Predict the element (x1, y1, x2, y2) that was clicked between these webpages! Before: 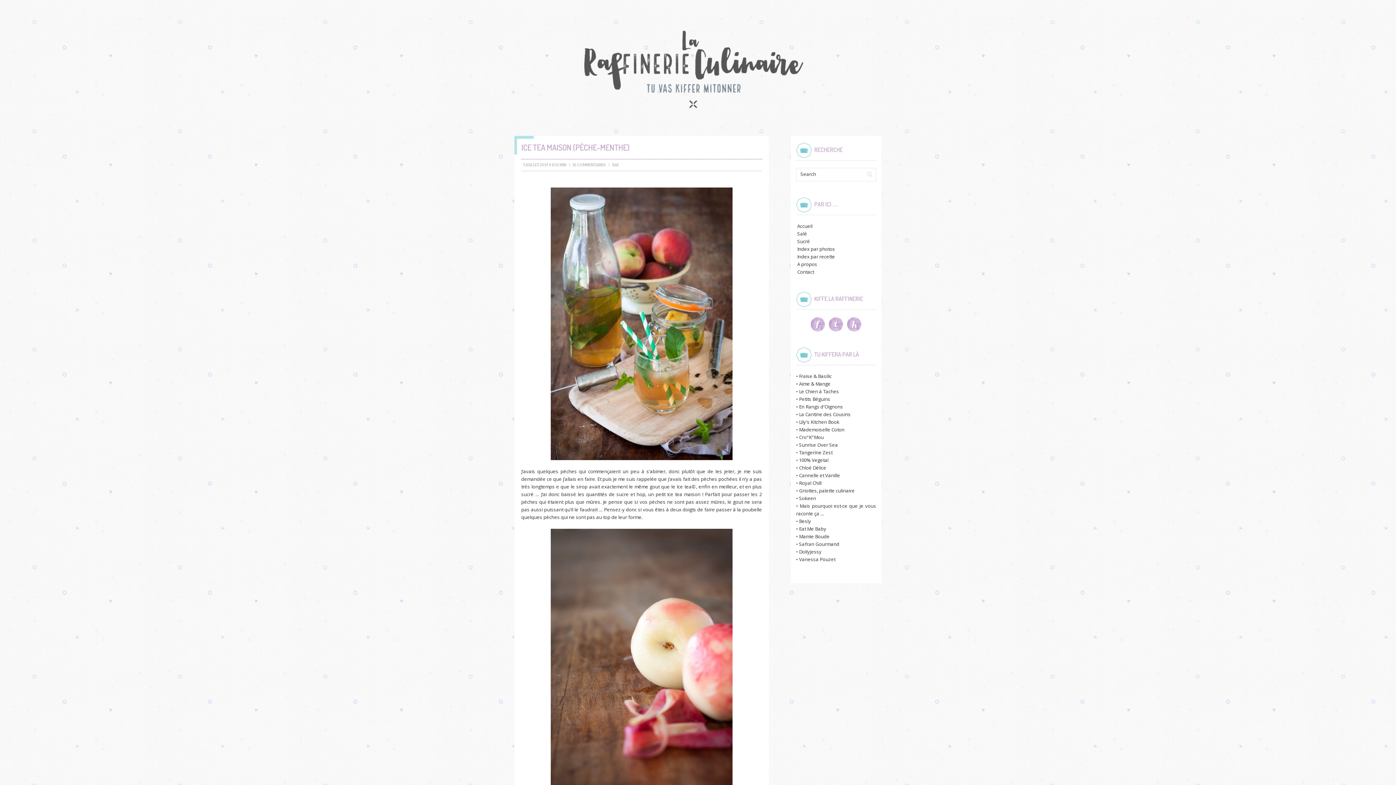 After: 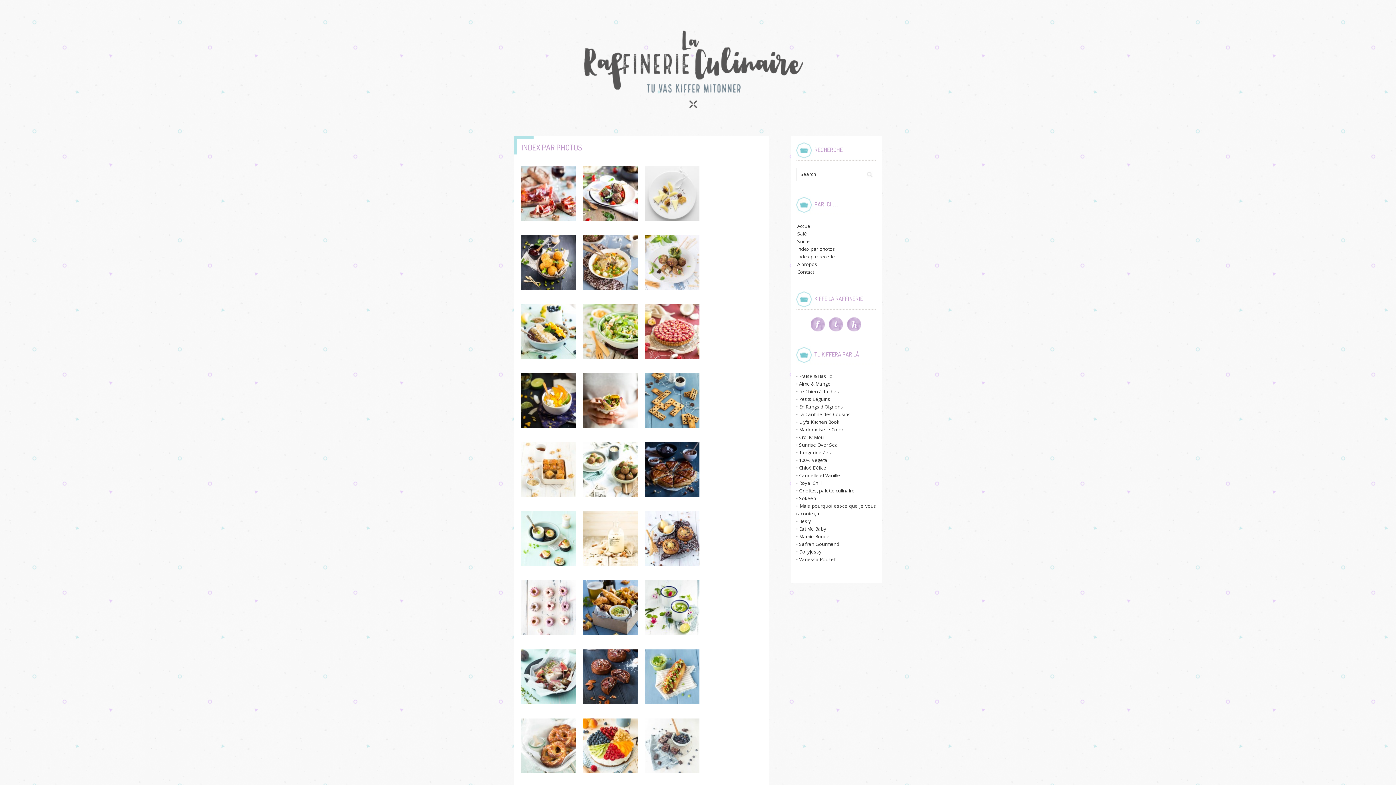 Action: bbox: (797, 245, 835, 252) label: Index par photos